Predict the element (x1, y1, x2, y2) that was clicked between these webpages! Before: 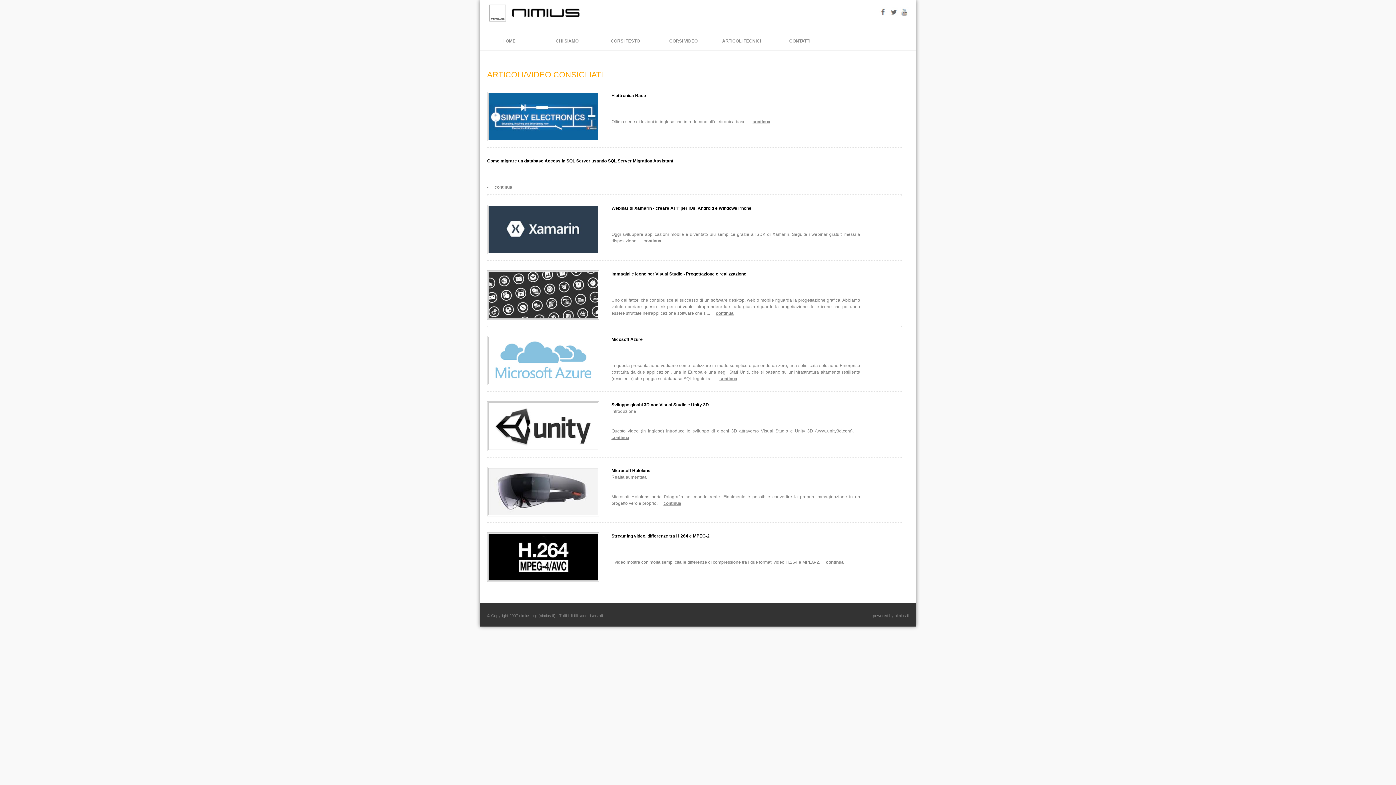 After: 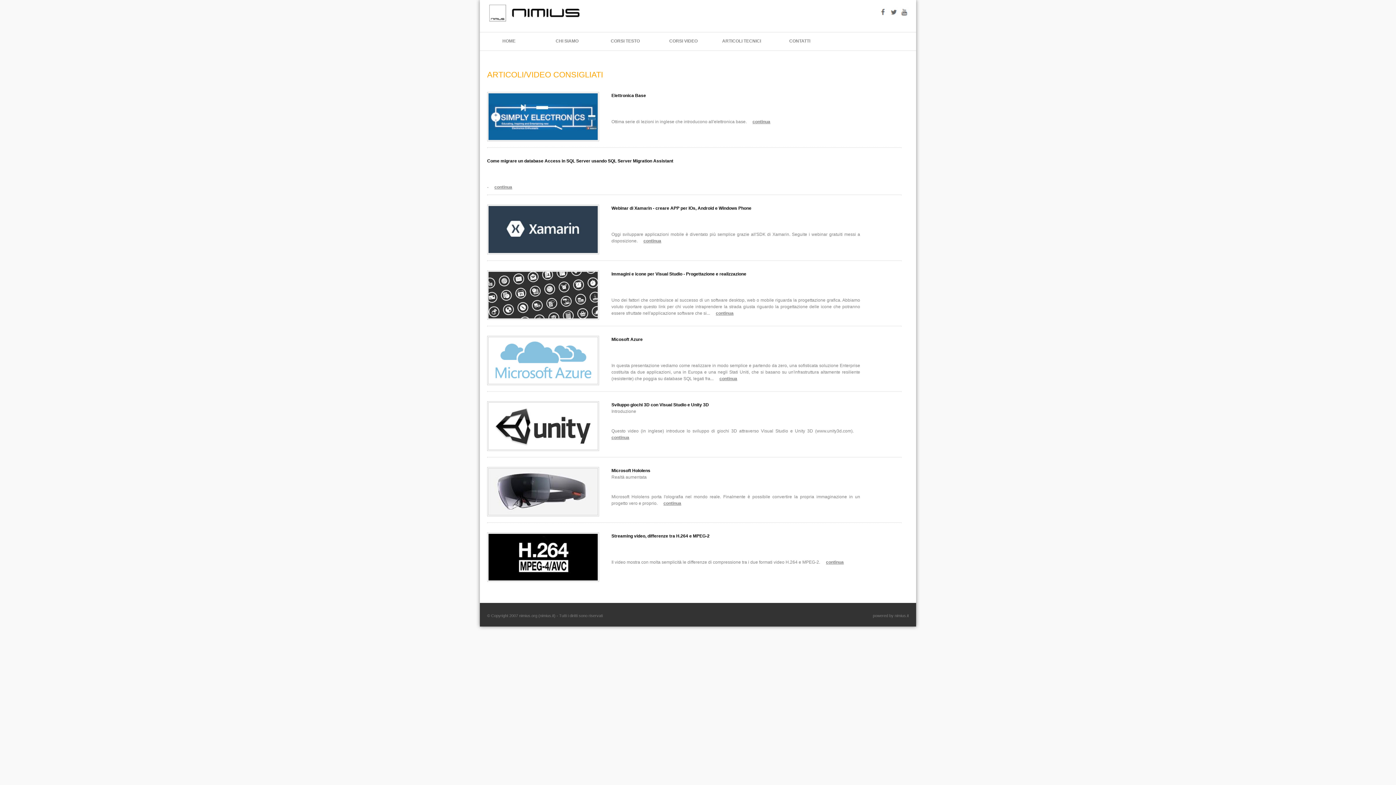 Action: bbox: (900, 12, 909, 17)